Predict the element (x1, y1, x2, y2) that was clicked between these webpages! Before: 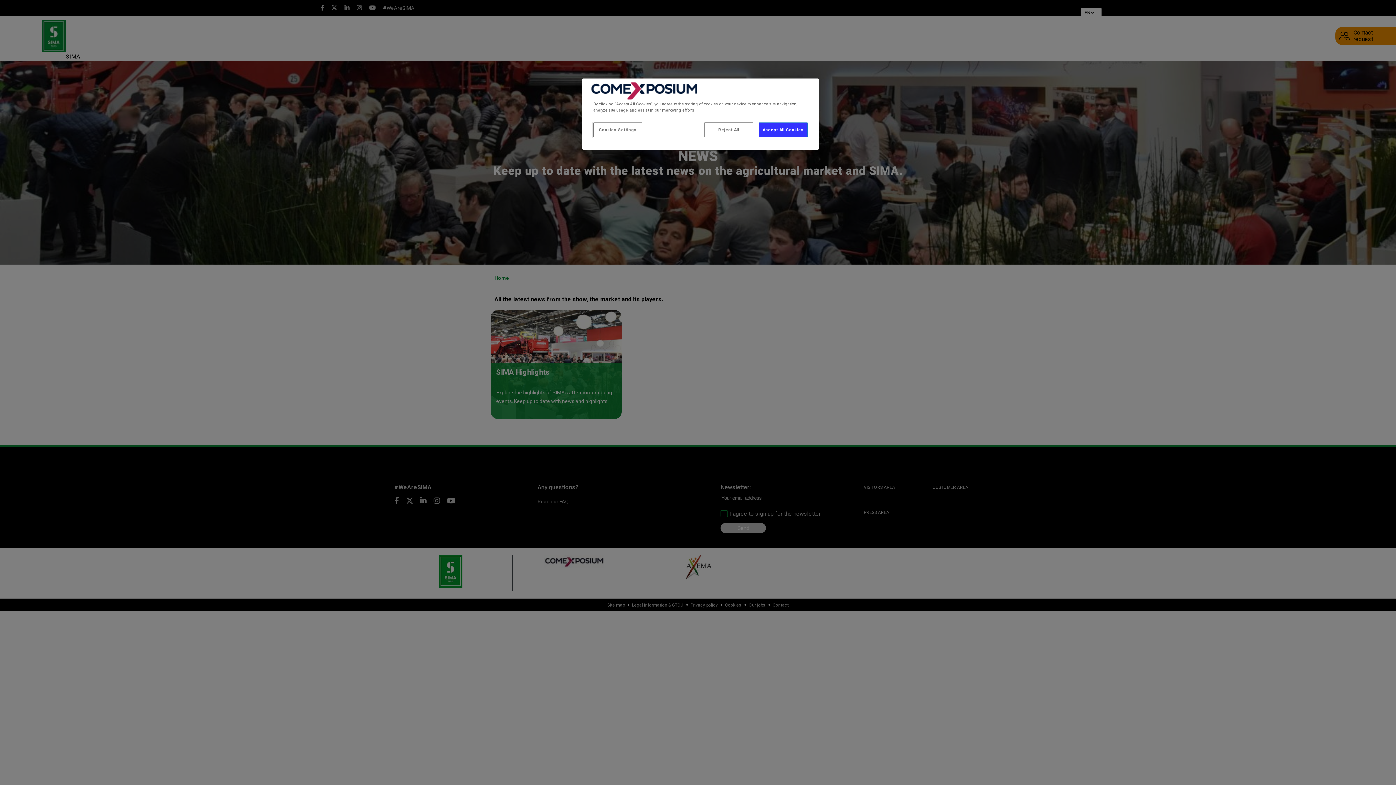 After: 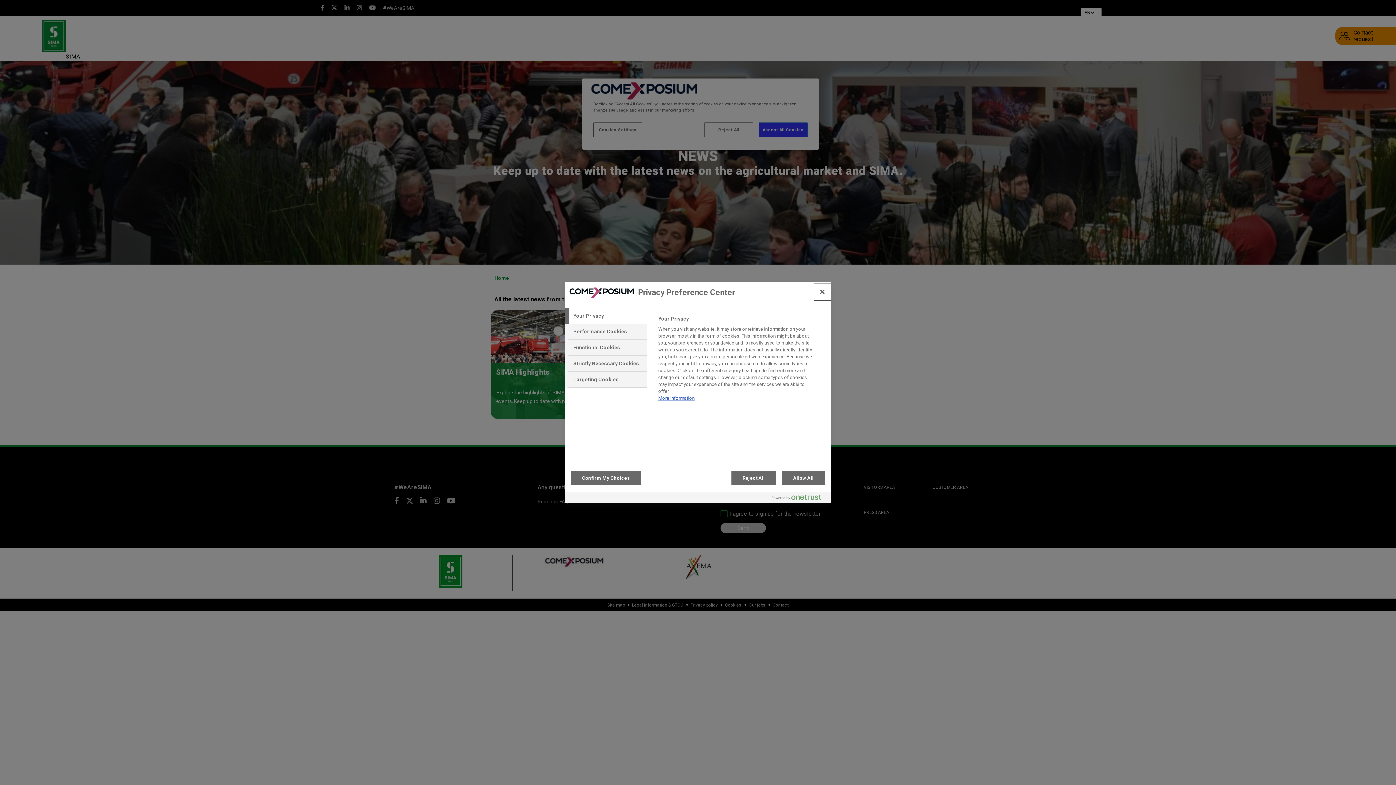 Action: bbox: (593, 122, 642, 137) label: Cookies Settings